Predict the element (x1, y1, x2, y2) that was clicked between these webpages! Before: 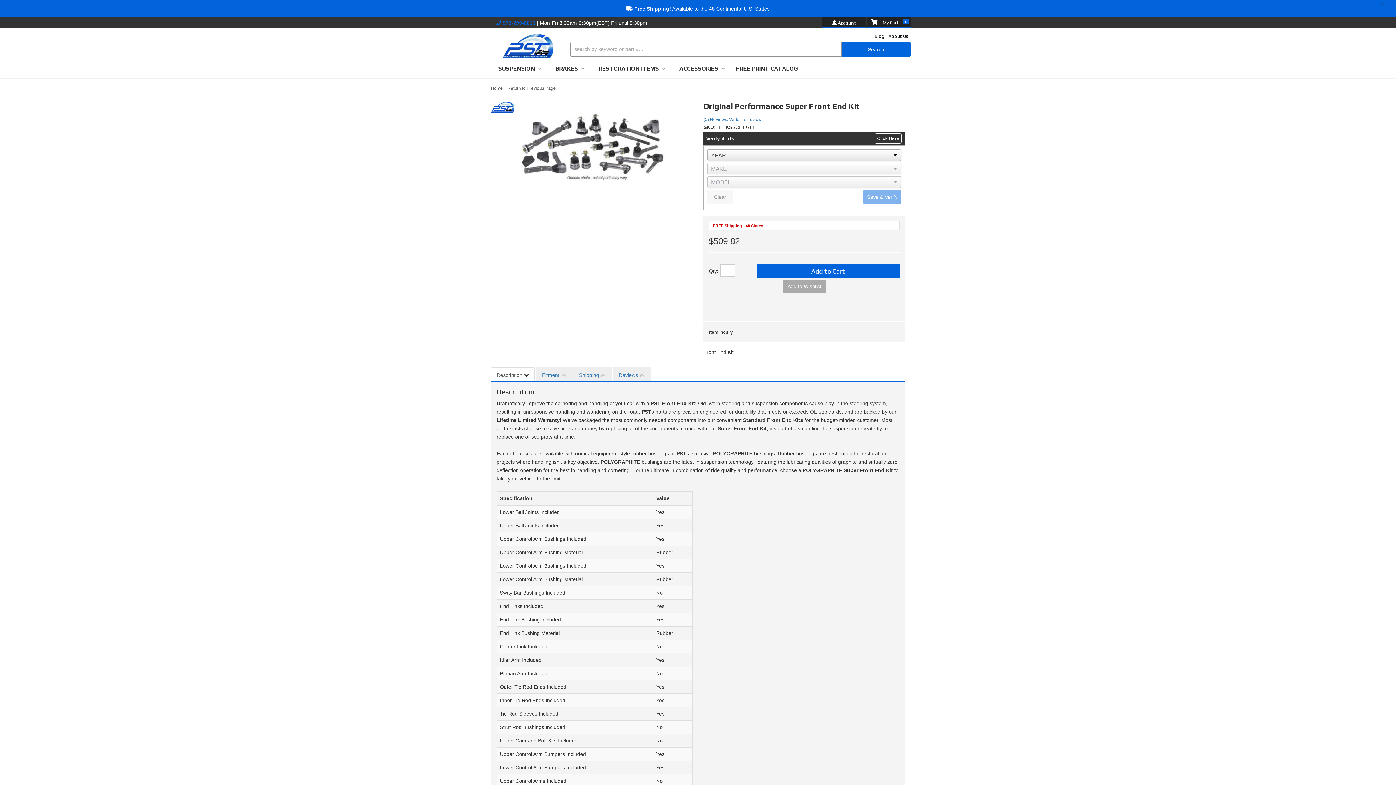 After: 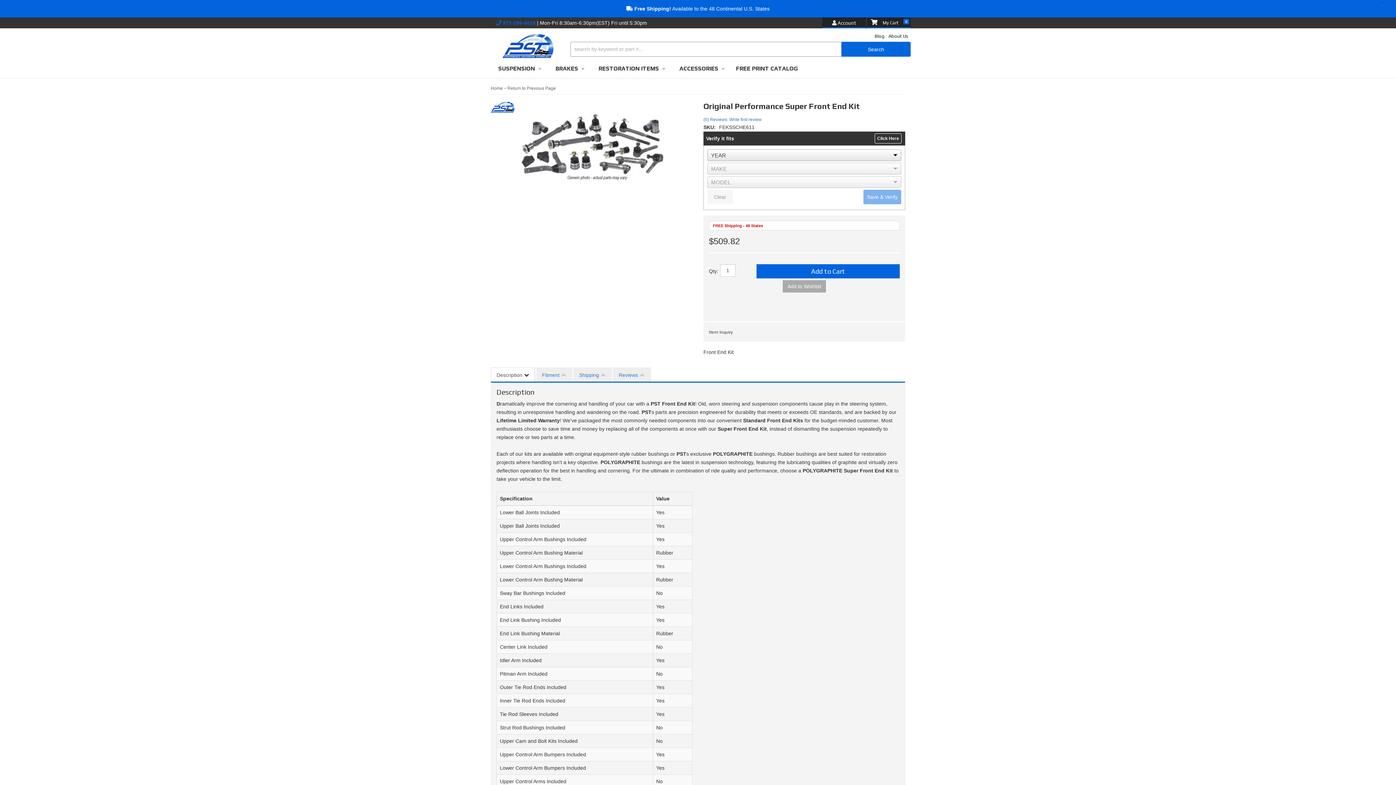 Action: label: Description bbox: (490, 367, 534, 382)